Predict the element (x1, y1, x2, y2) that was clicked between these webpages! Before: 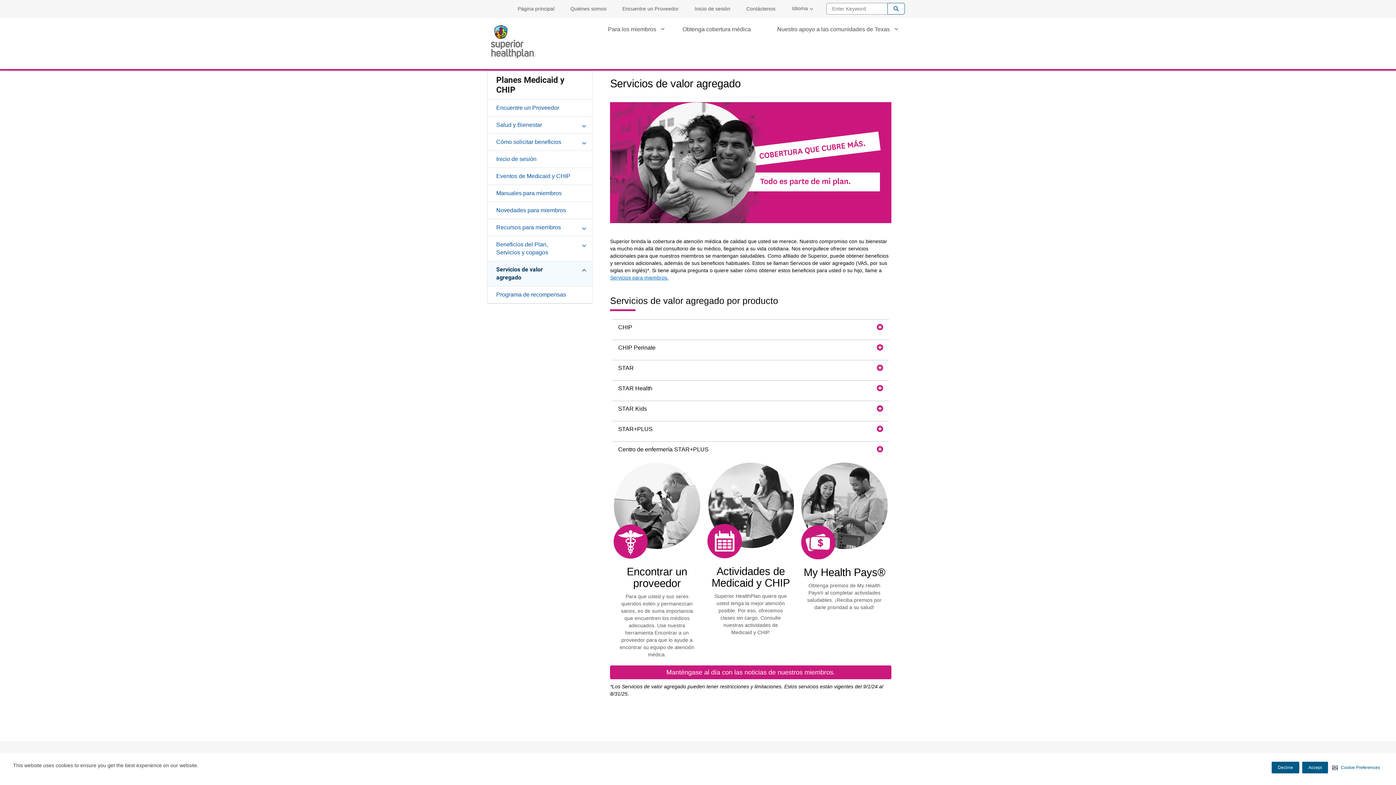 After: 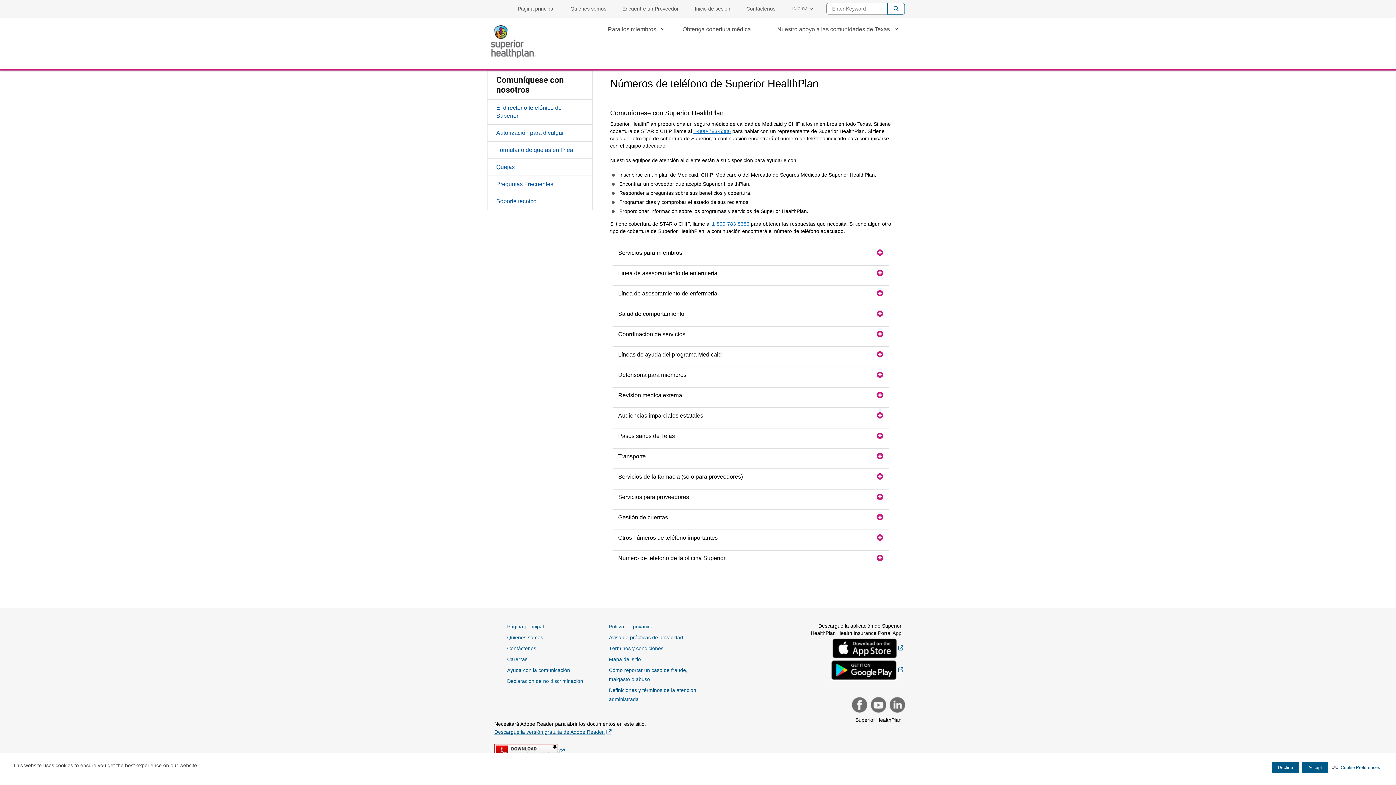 Action: bbox: (608, 273, 670, 282) label: Servicios para miembros.